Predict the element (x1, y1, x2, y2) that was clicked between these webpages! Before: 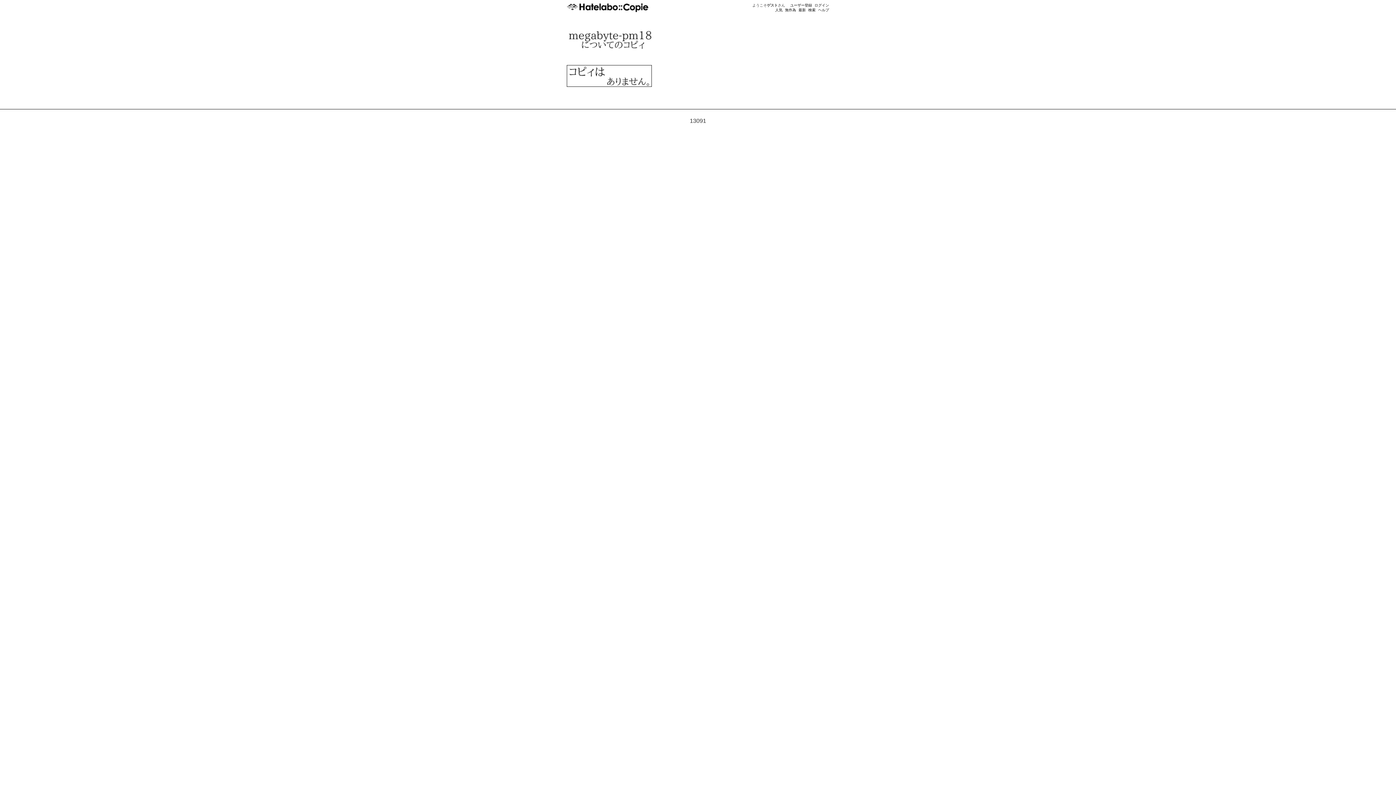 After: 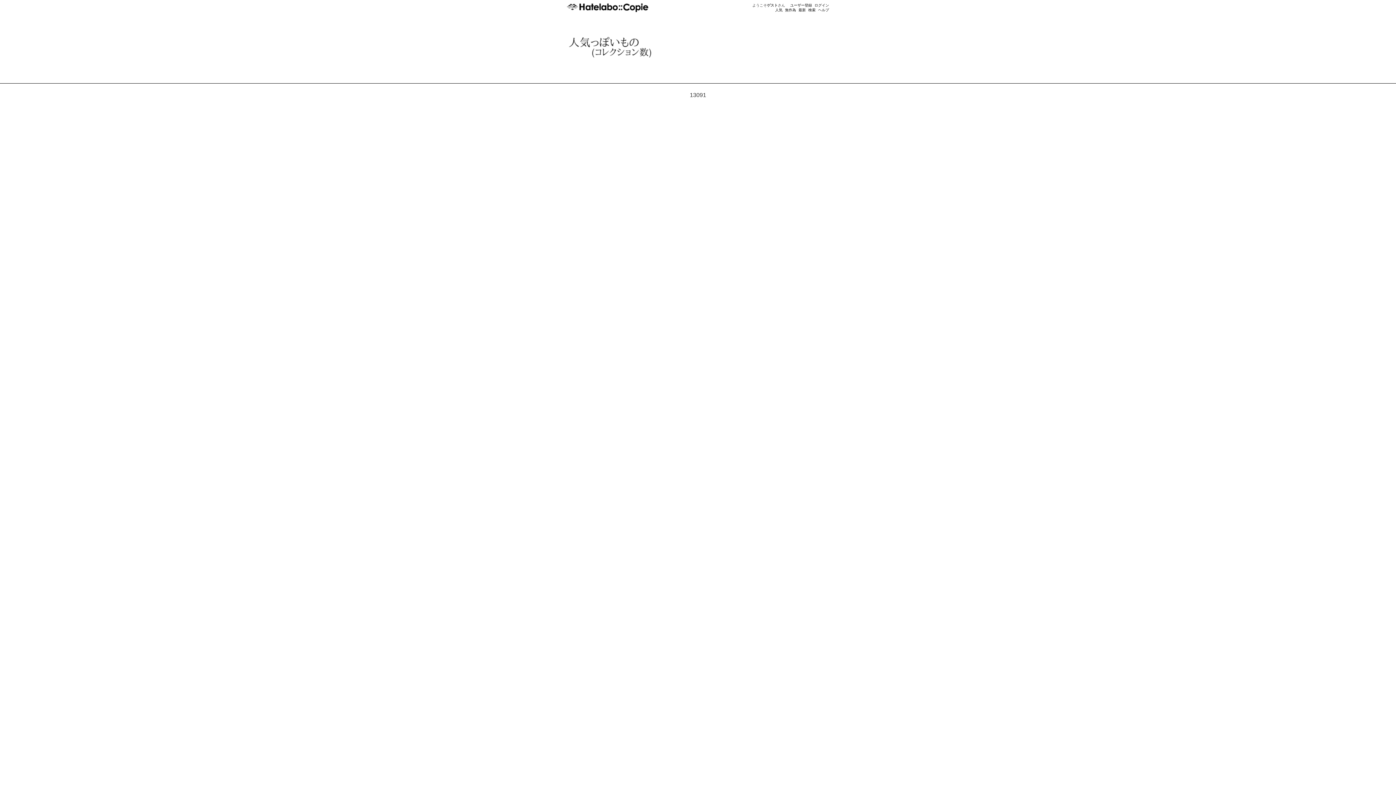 Action: label: 人気 bbox: (775, 8, 782, 12)